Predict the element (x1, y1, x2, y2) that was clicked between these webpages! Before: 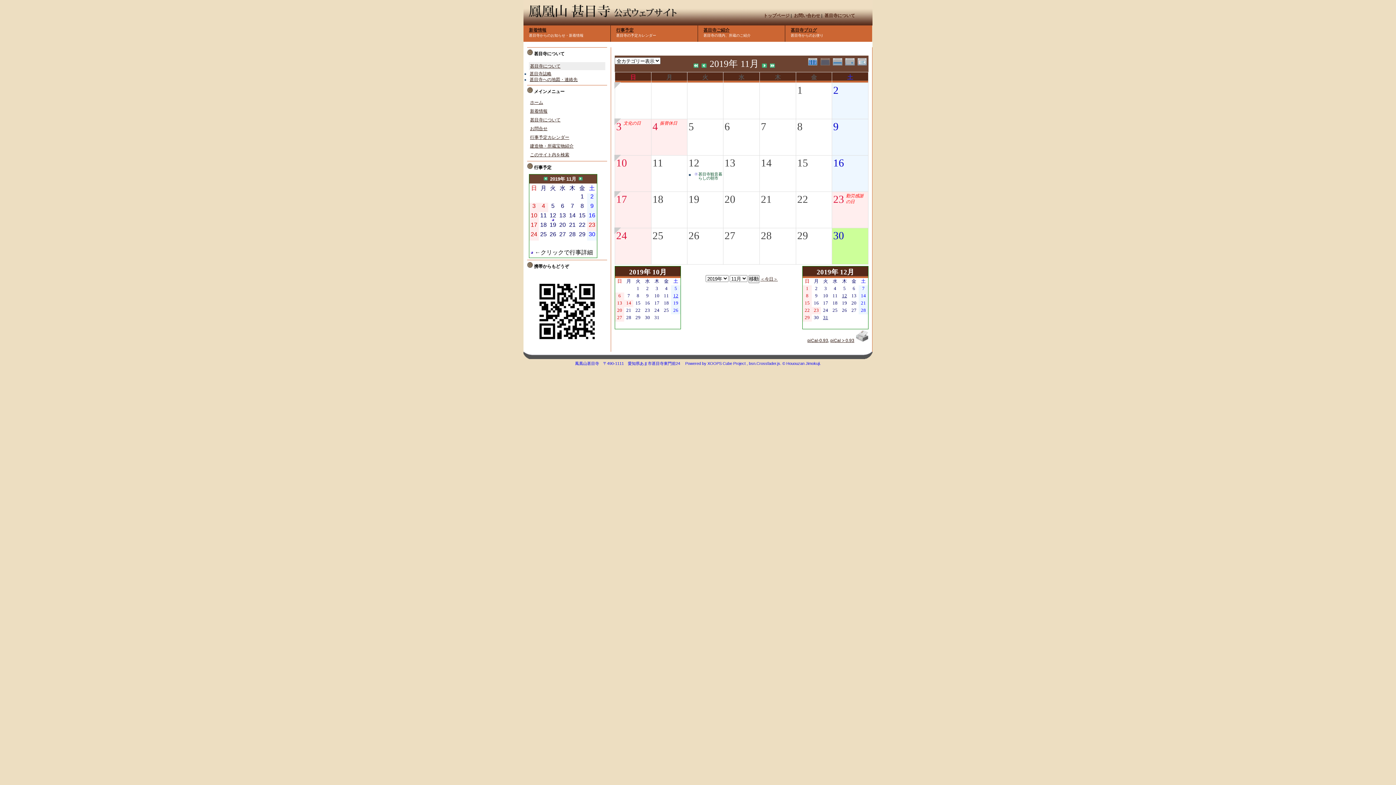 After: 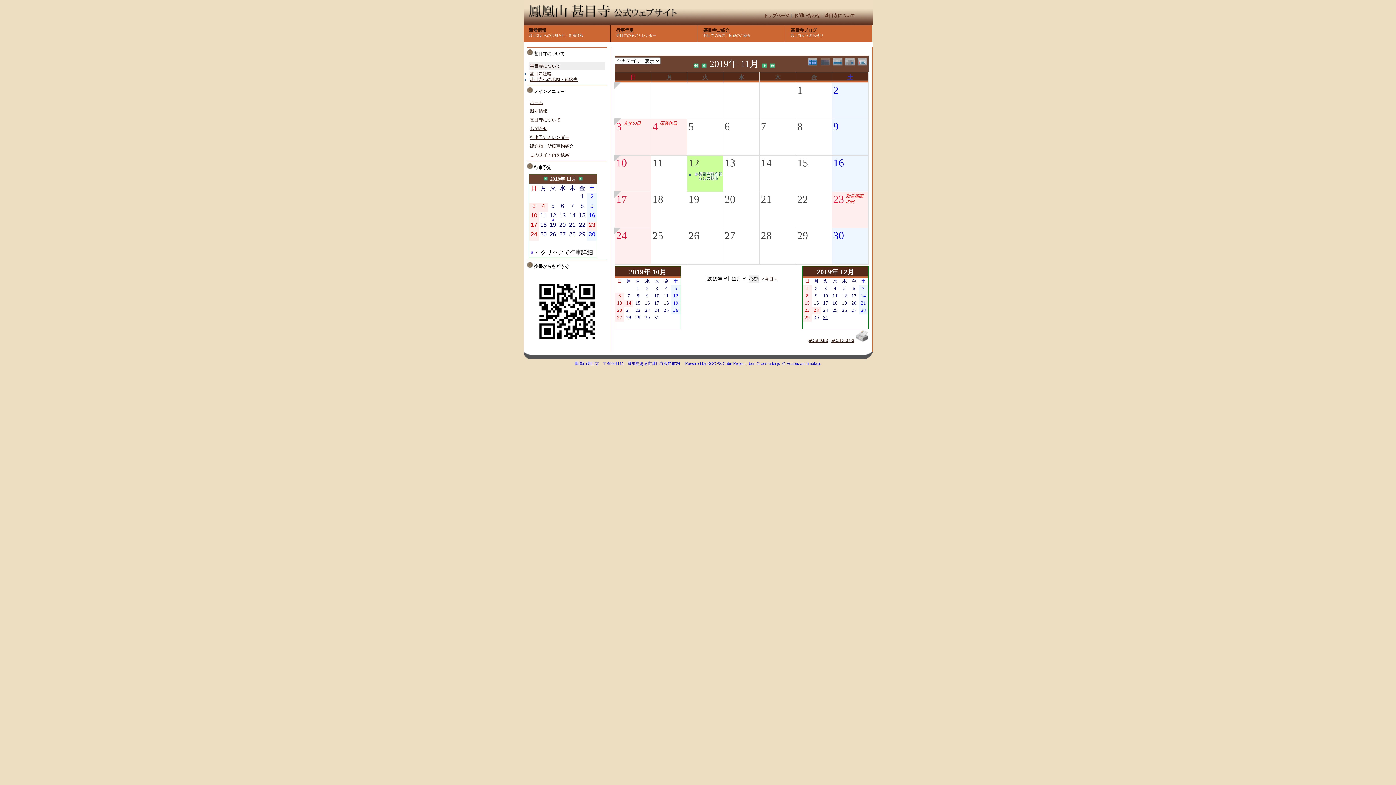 Action: bbox: (720, 154, 725, 159)